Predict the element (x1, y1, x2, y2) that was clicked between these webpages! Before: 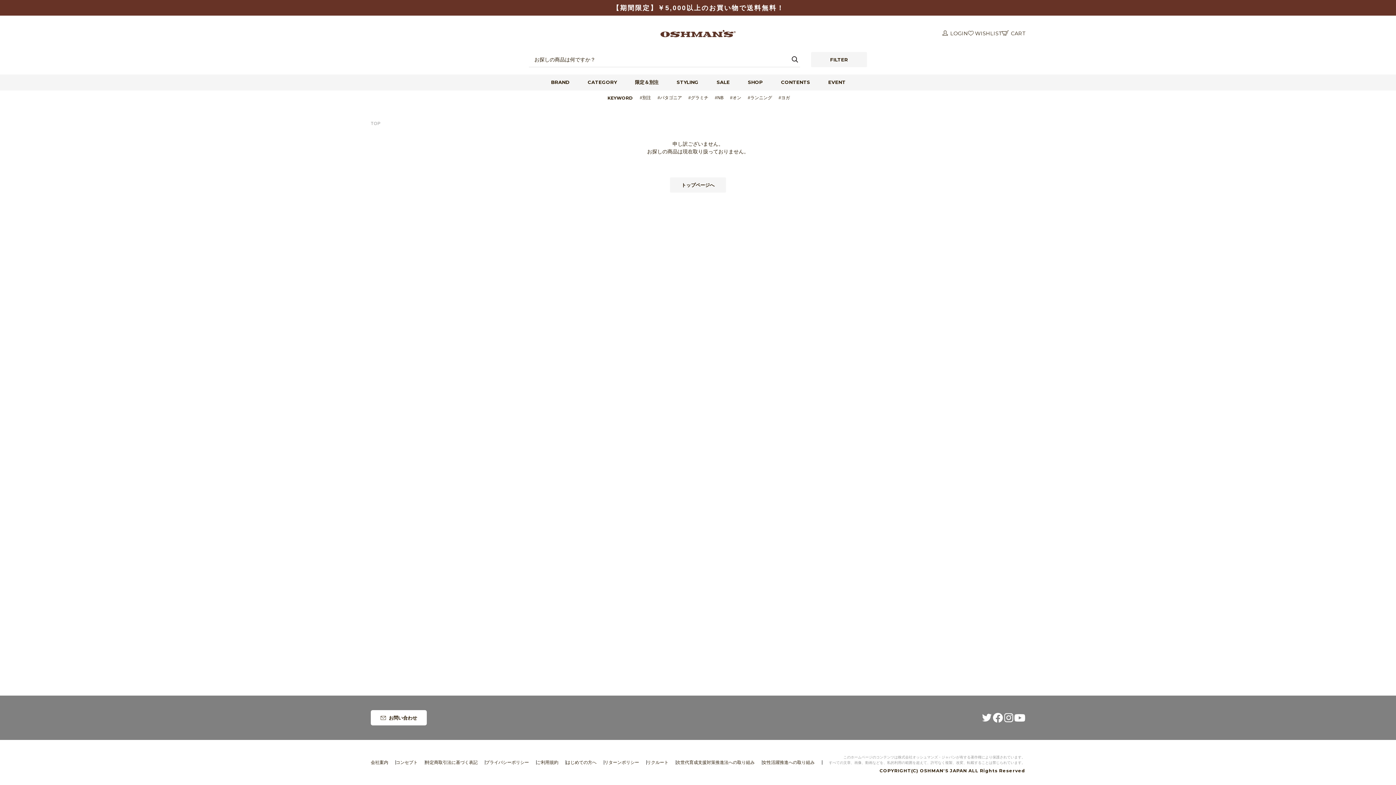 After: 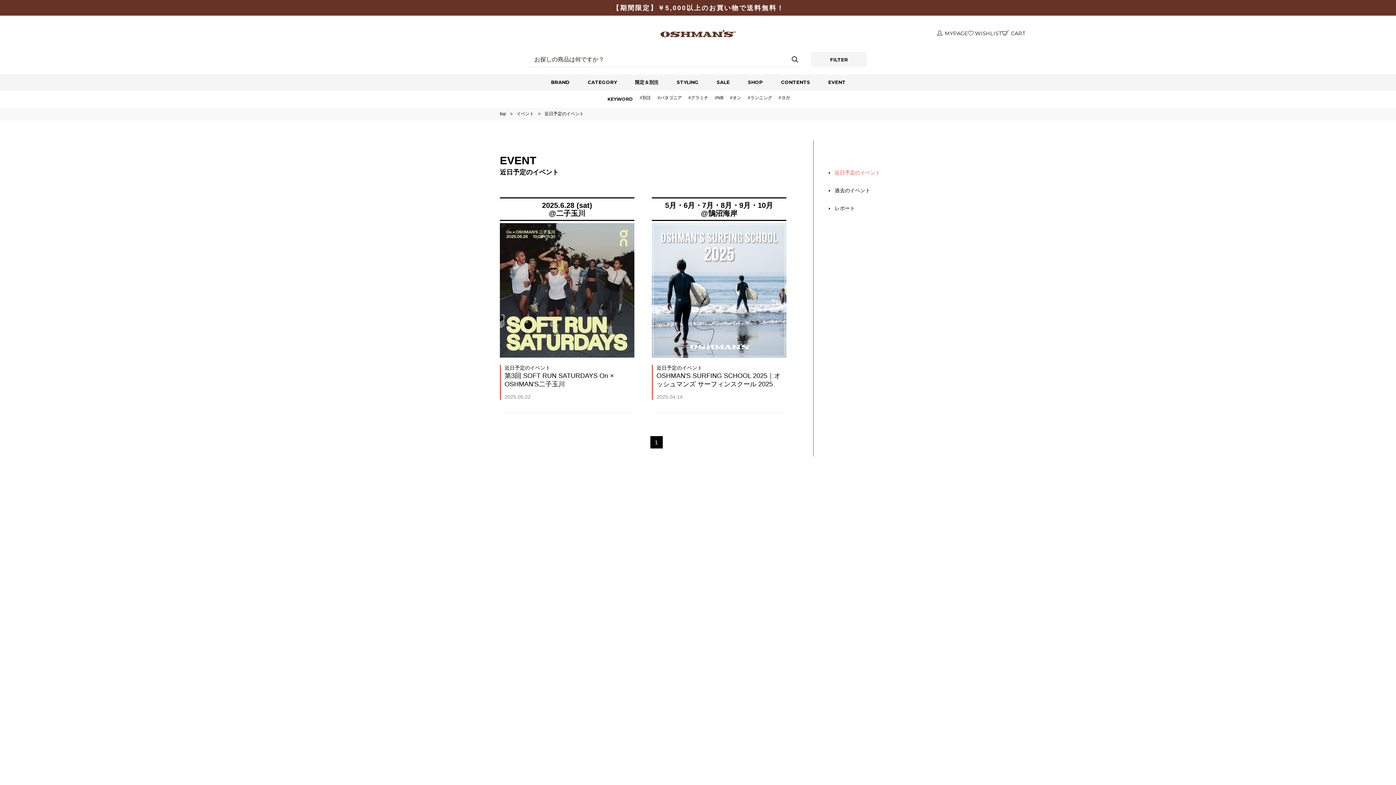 Action: bbox: (819, 74, 854, 90) label: EVENT